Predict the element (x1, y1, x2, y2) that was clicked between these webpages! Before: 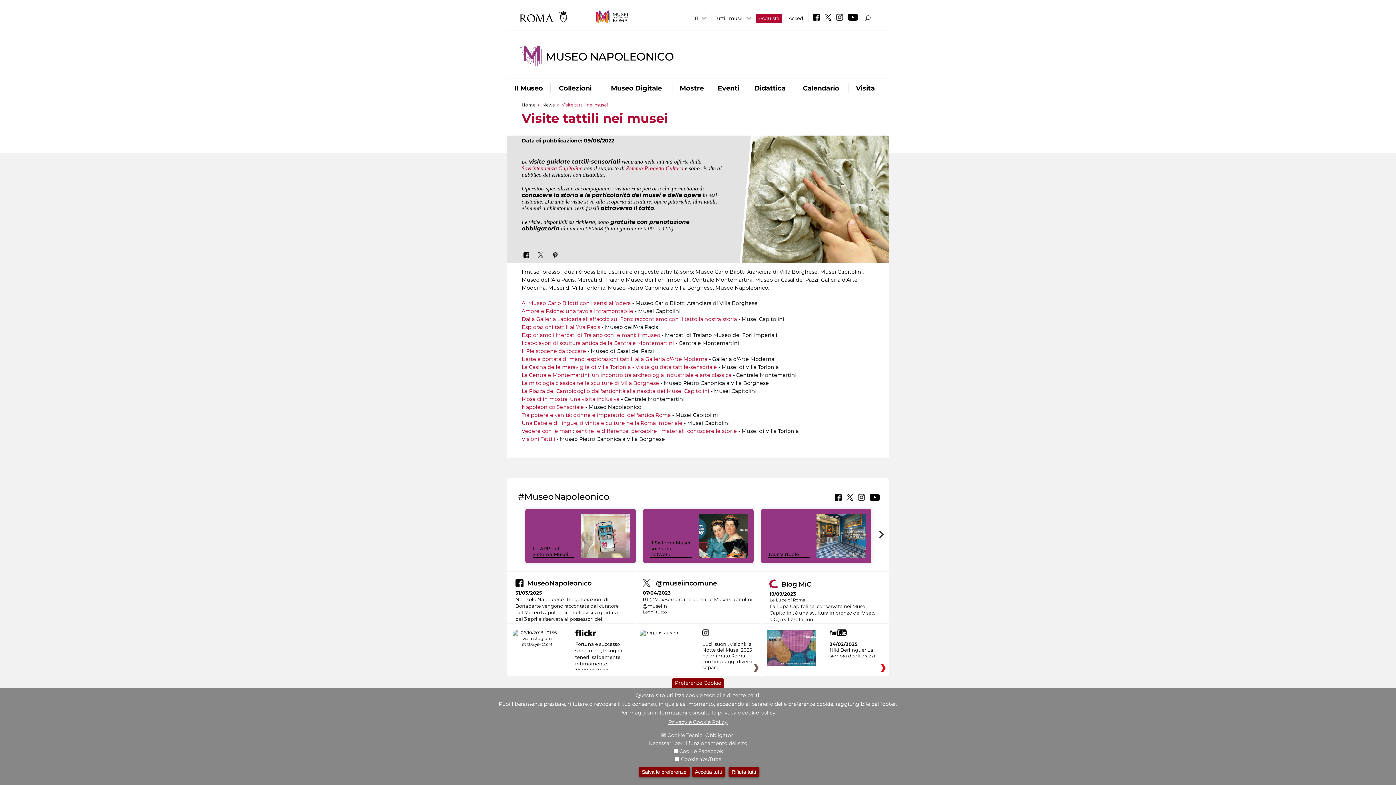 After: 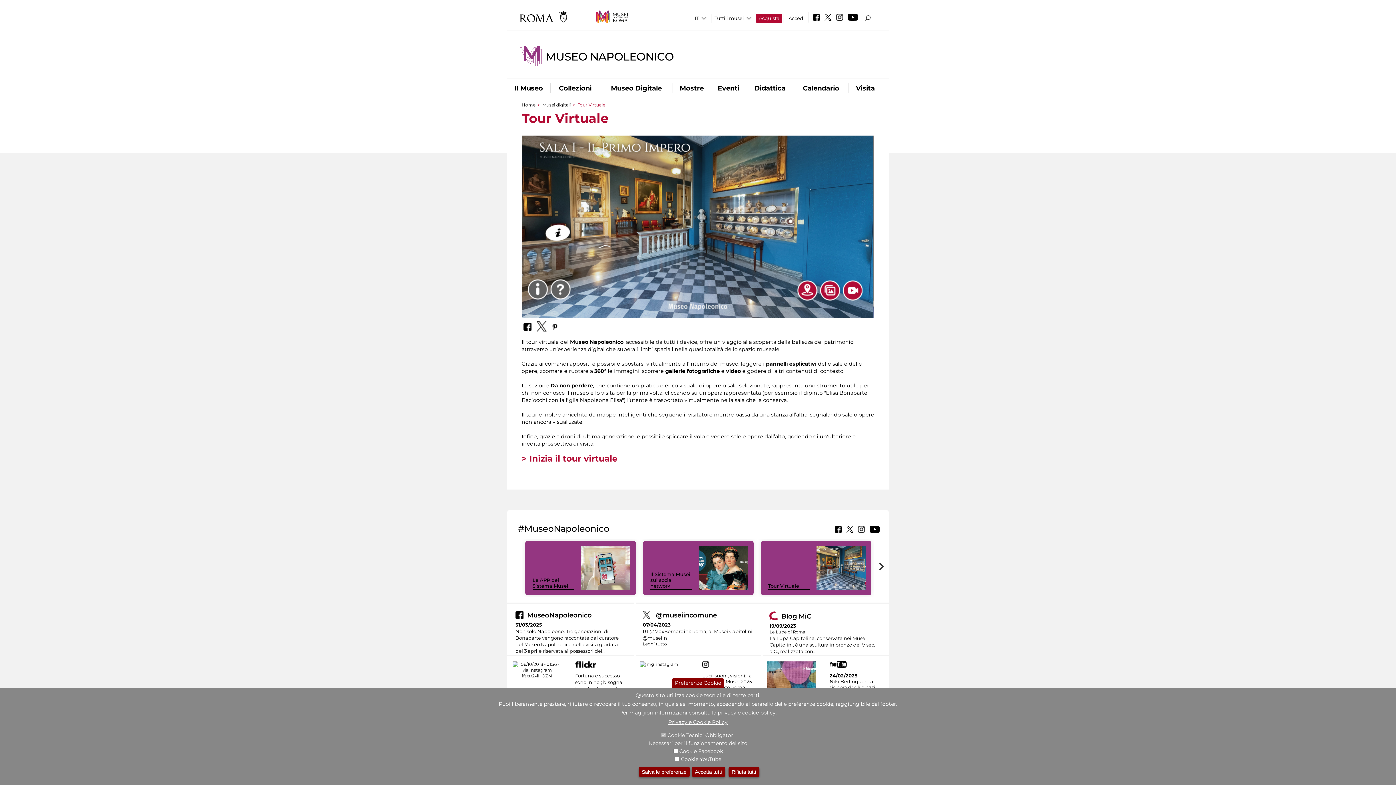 Action: bbox: (768, 551, 799, 557) label: Tour Virtuale